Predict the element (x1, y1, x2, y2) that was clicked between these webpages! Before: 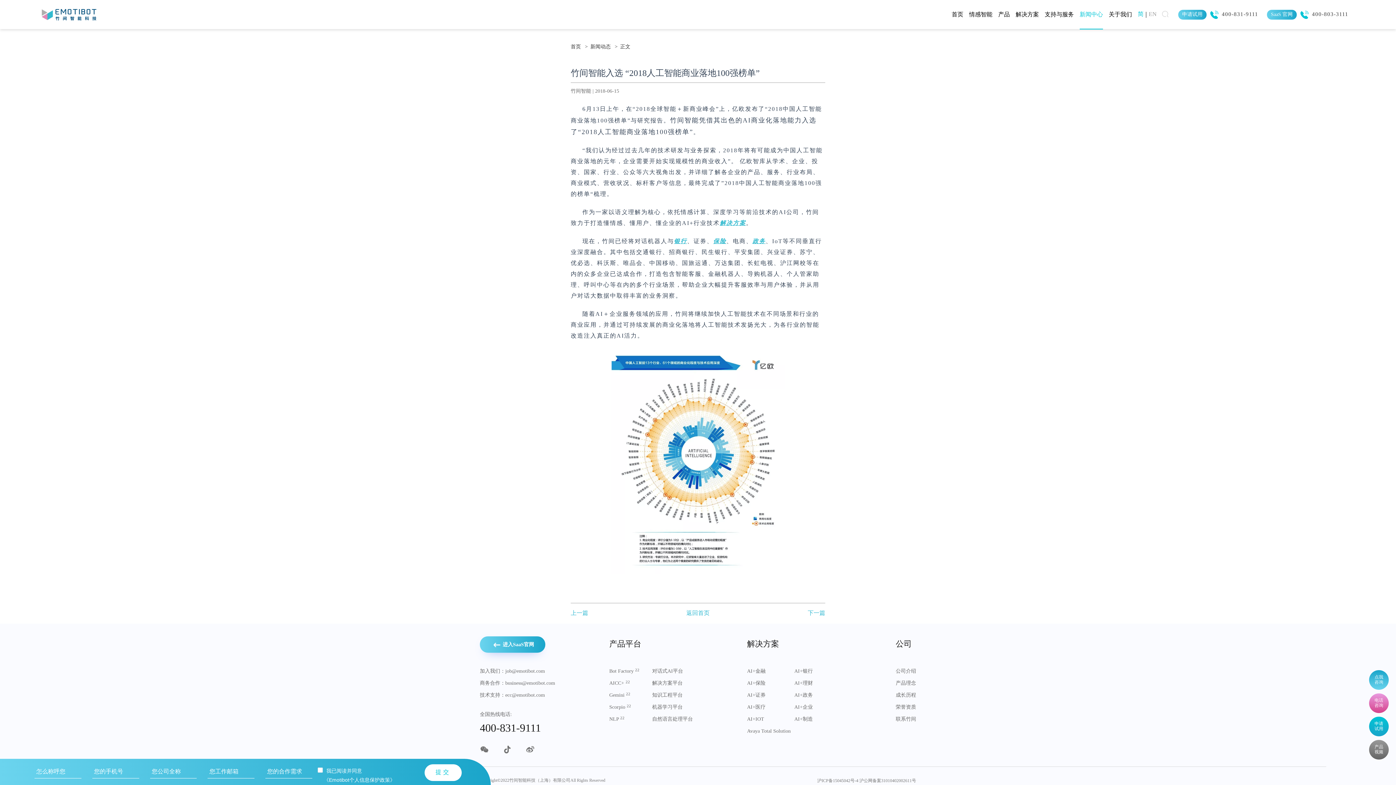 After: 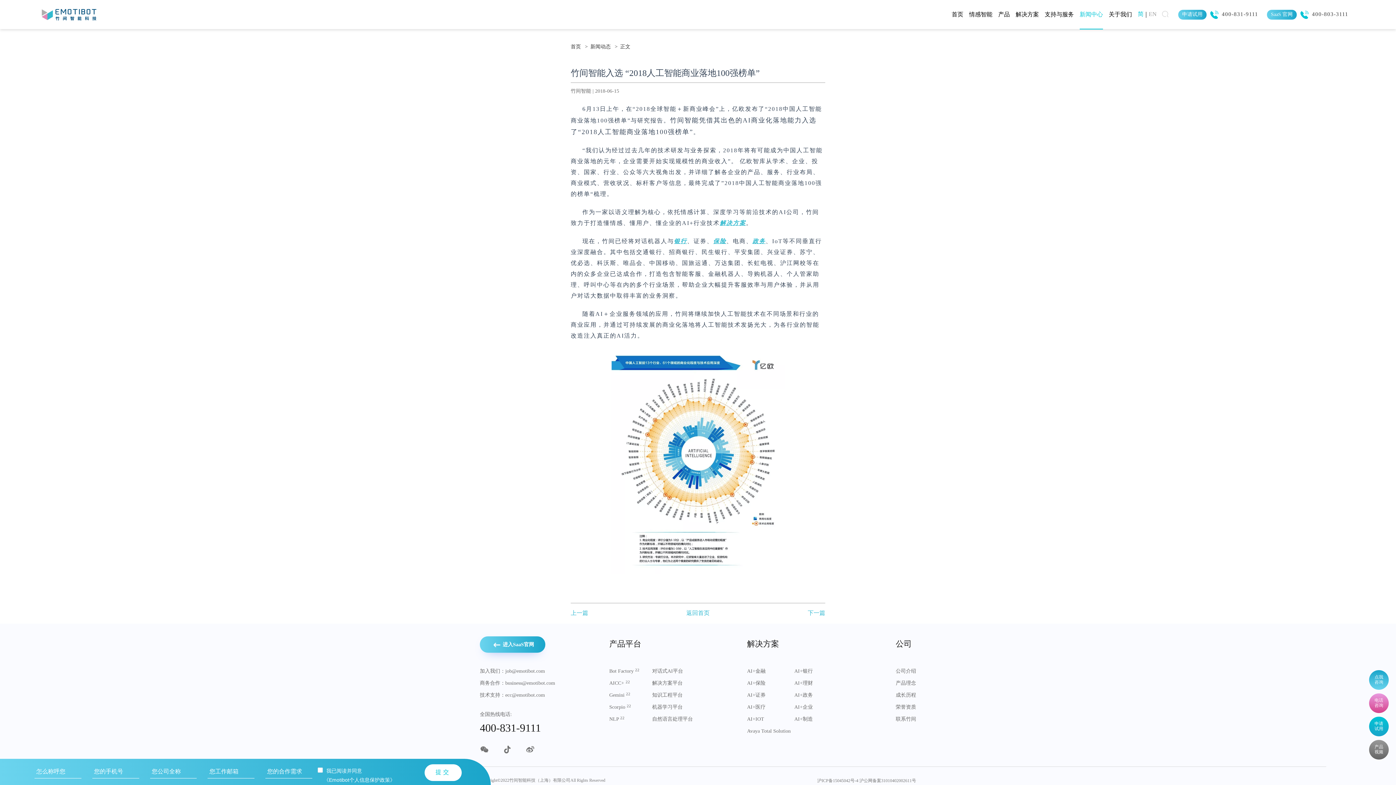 Action: label: 提交 bbox: (424, 764, 461, 781)